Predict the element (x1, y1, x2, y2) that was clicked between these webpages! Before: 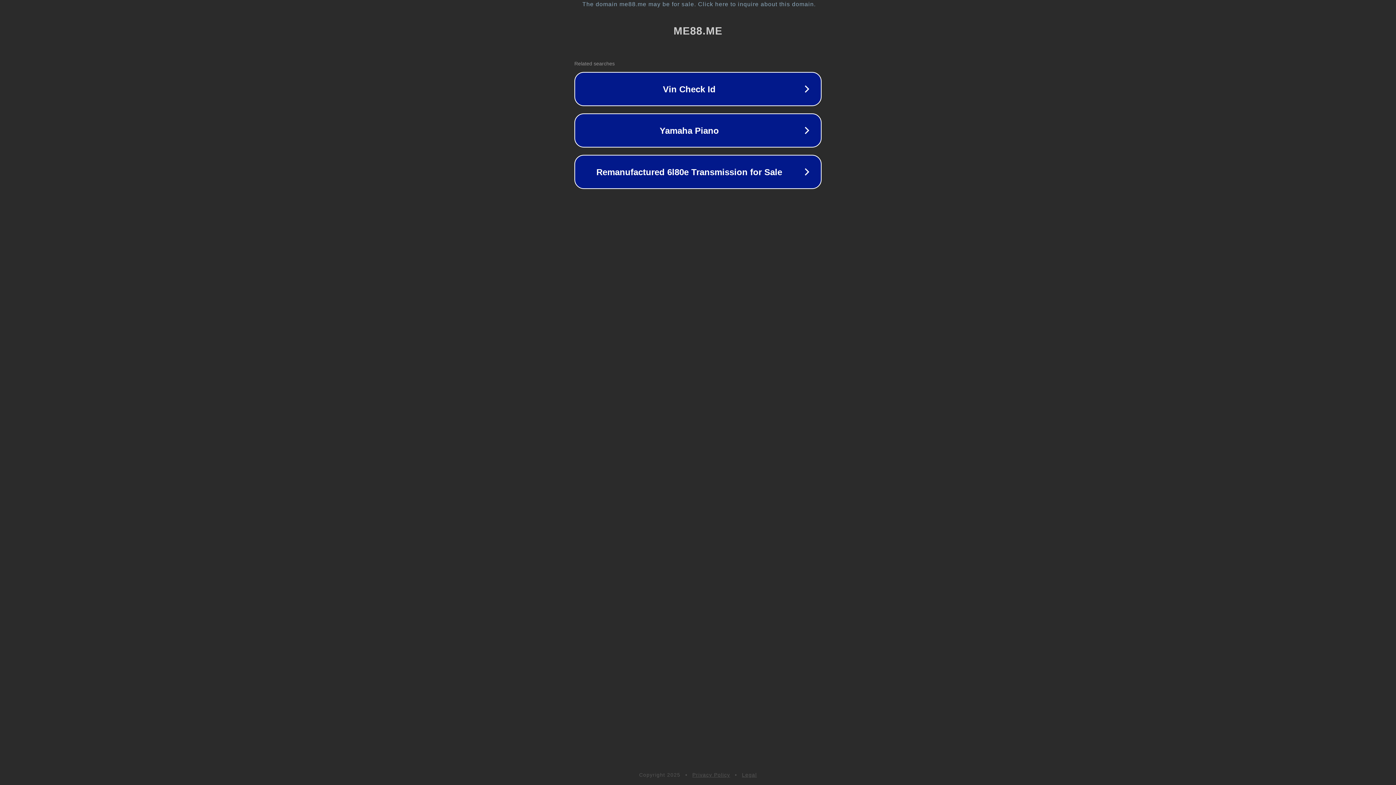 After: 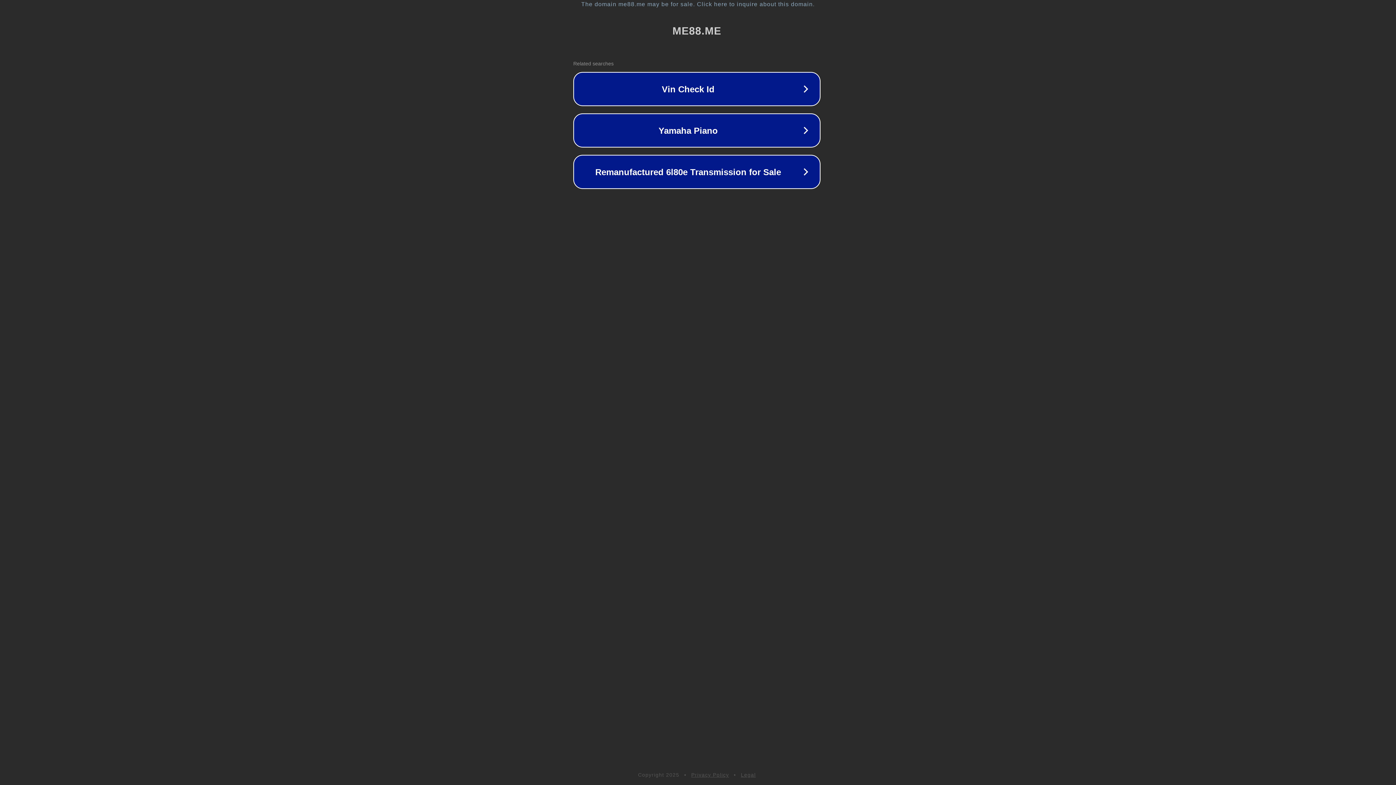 Action: bbox: (1, 1, 1397, 7) label: The domain me88.me may be for sale. Click here to inquire about this domain.